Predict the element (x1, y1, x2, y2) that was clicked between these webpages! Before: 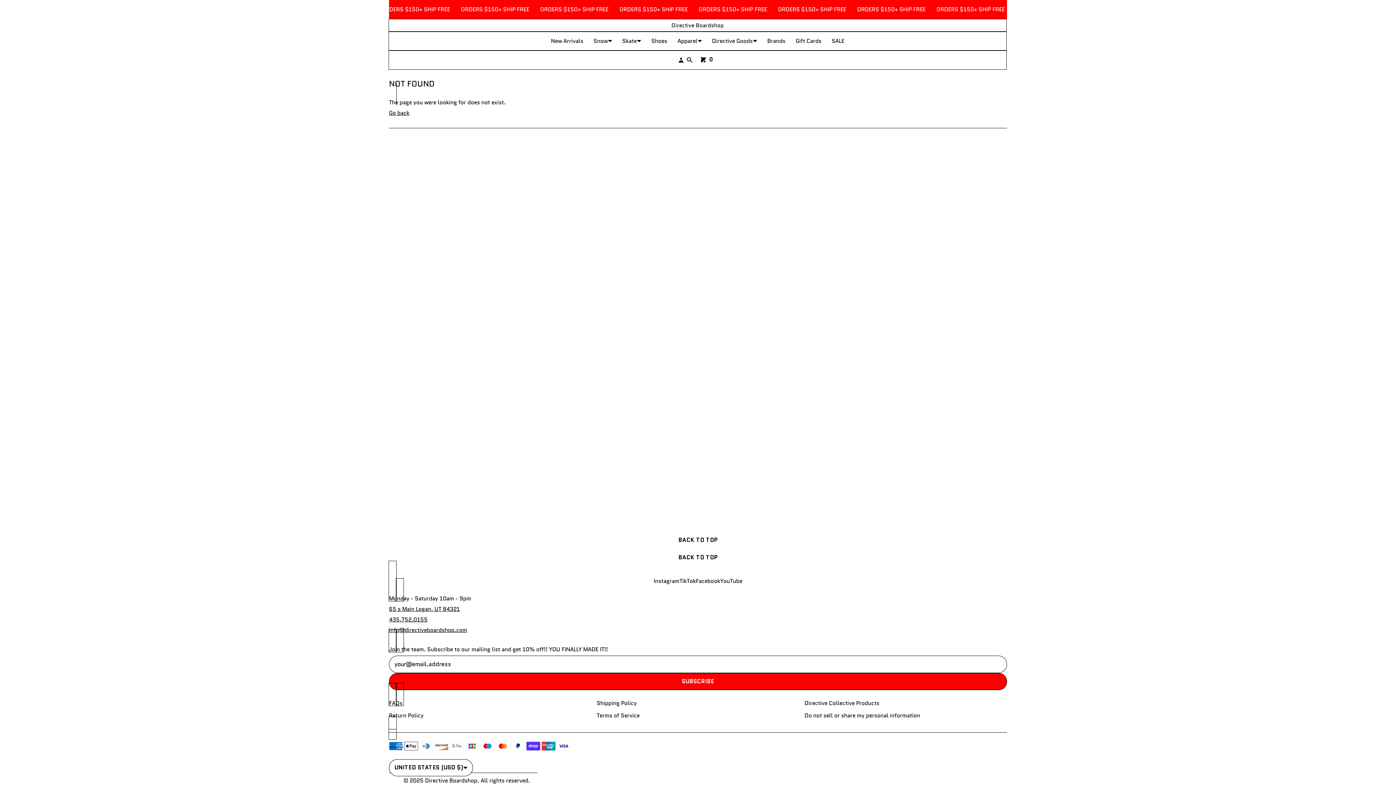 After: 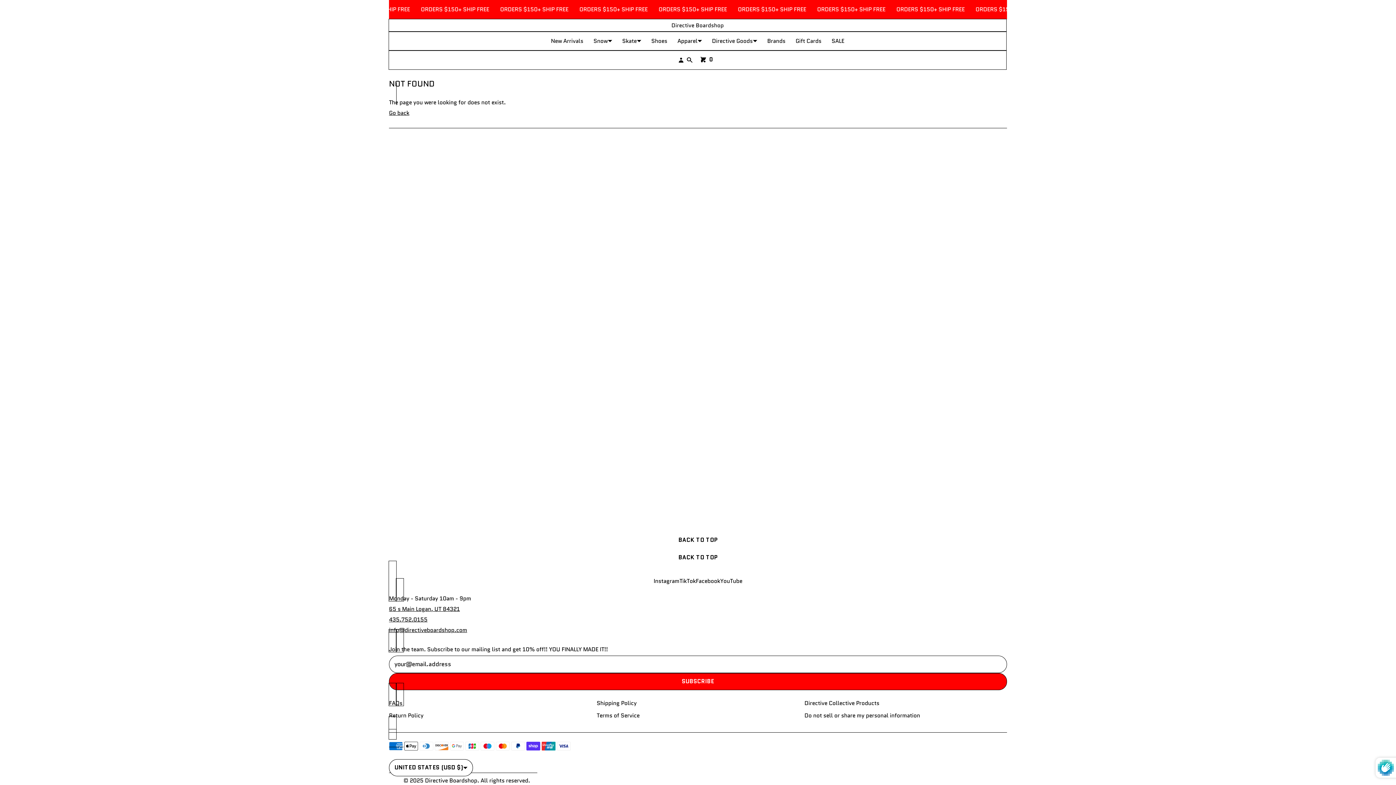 Action: label: SUBSCRIBE bbox: (389, 673, 1007, 690)